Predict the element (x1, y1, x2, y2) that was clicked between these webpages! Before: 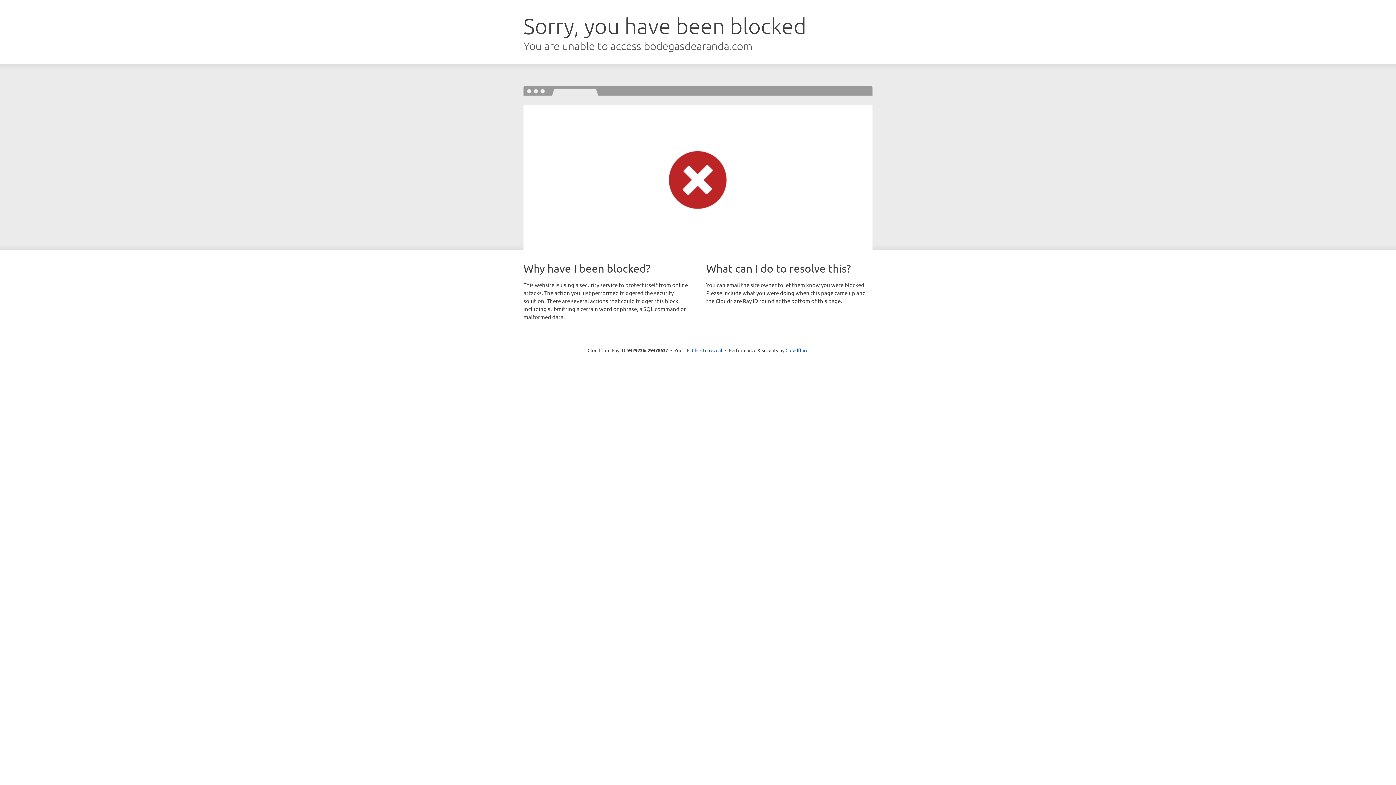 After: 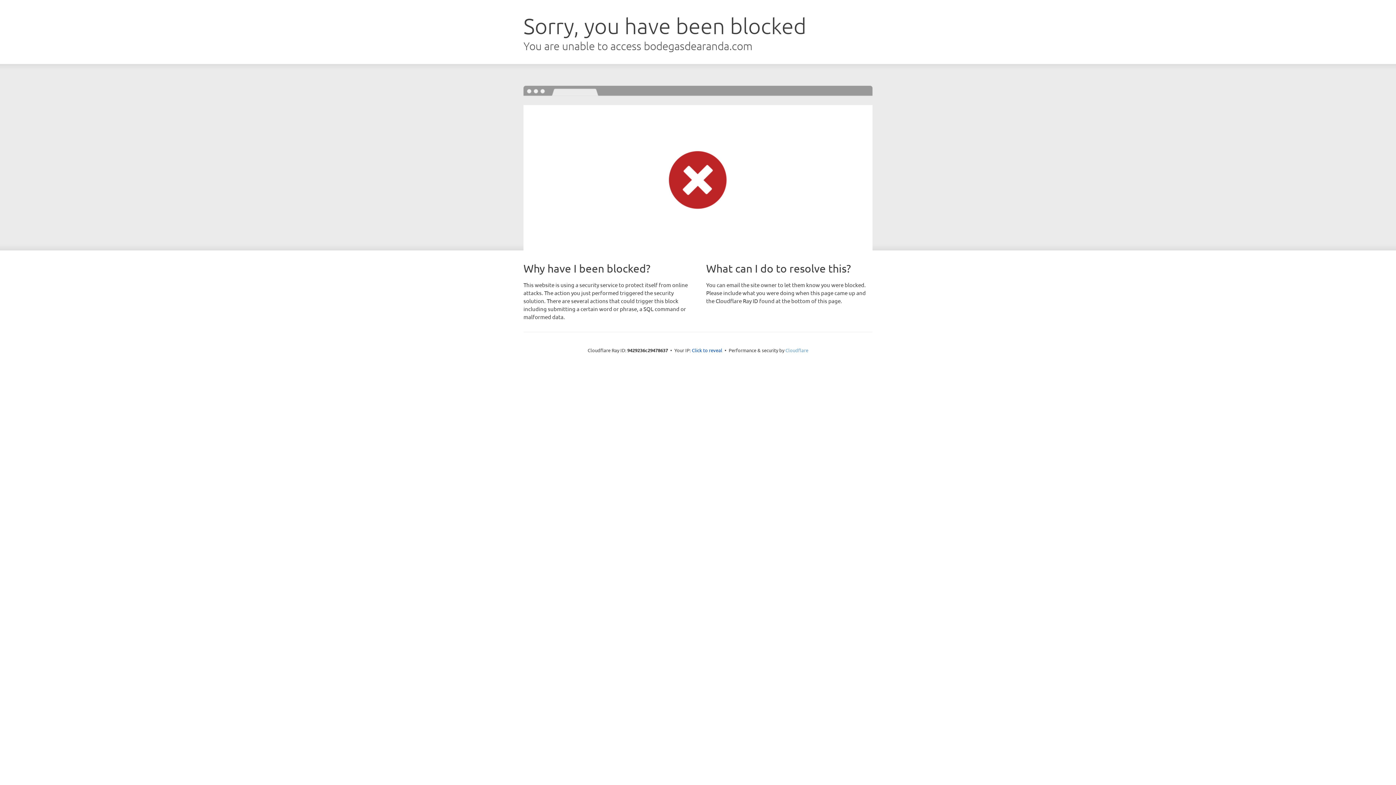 Action: bbox: (785, 347, 808, 353) label: Cloudflare